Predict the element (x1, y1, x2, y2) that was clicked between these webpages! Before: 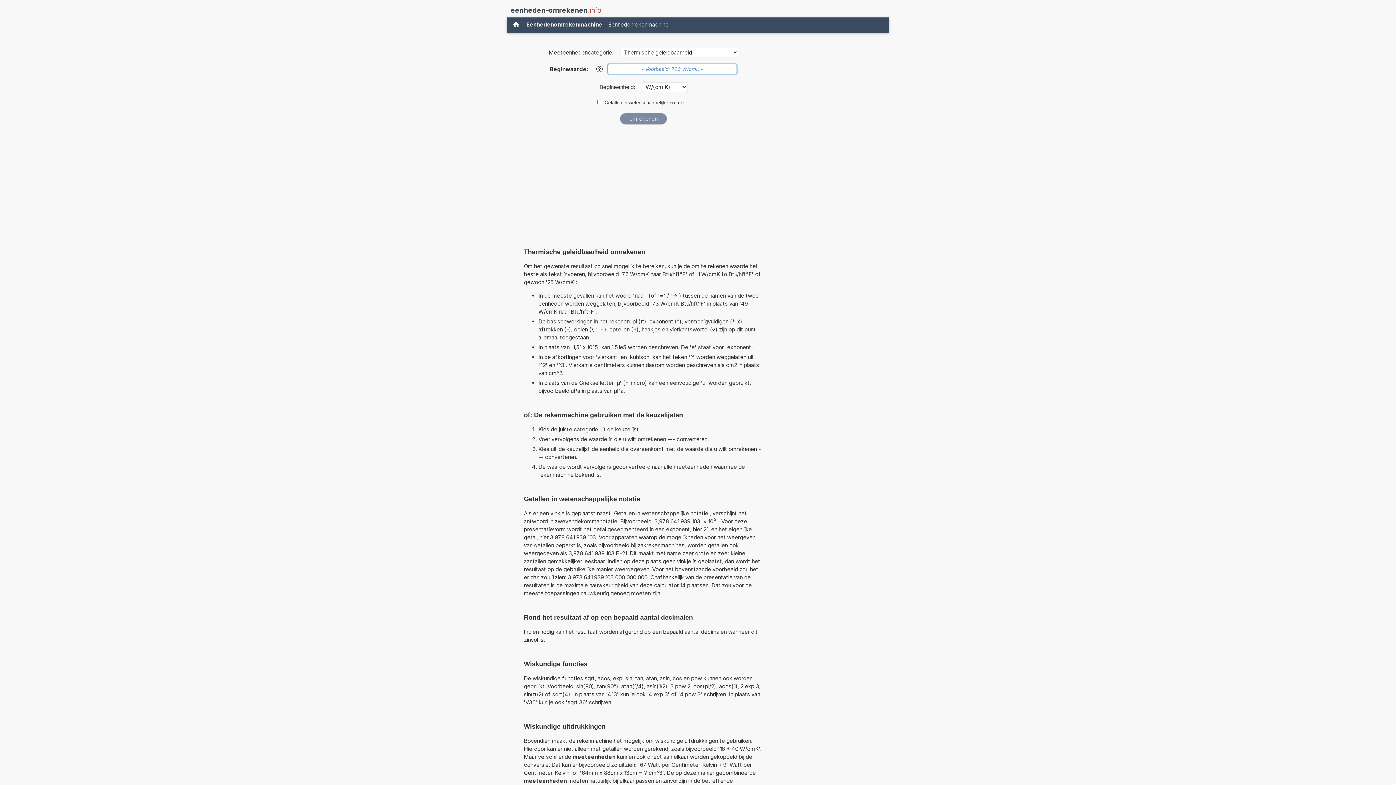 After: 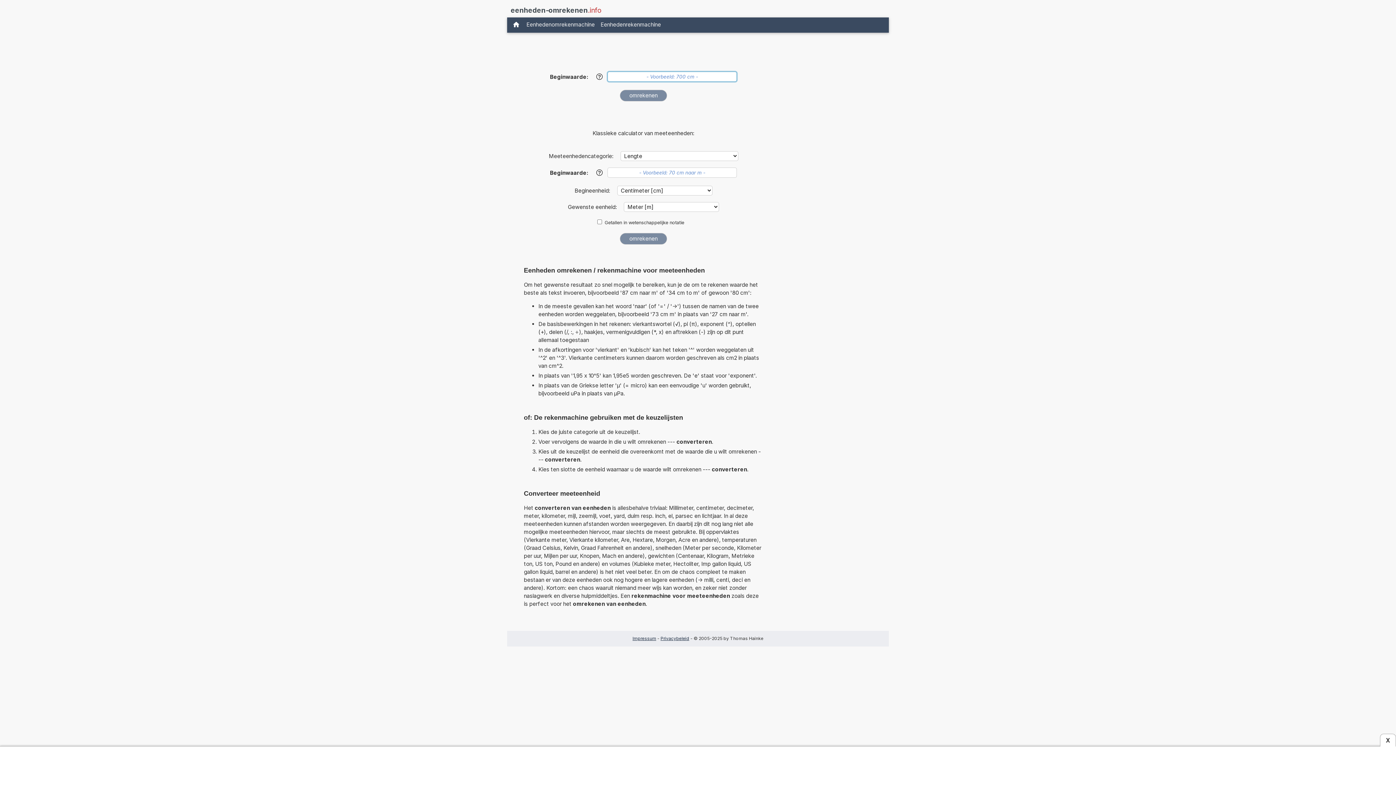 Action: bbox: (510, 5, 601, 15) label: eenheden-omrekenen.info